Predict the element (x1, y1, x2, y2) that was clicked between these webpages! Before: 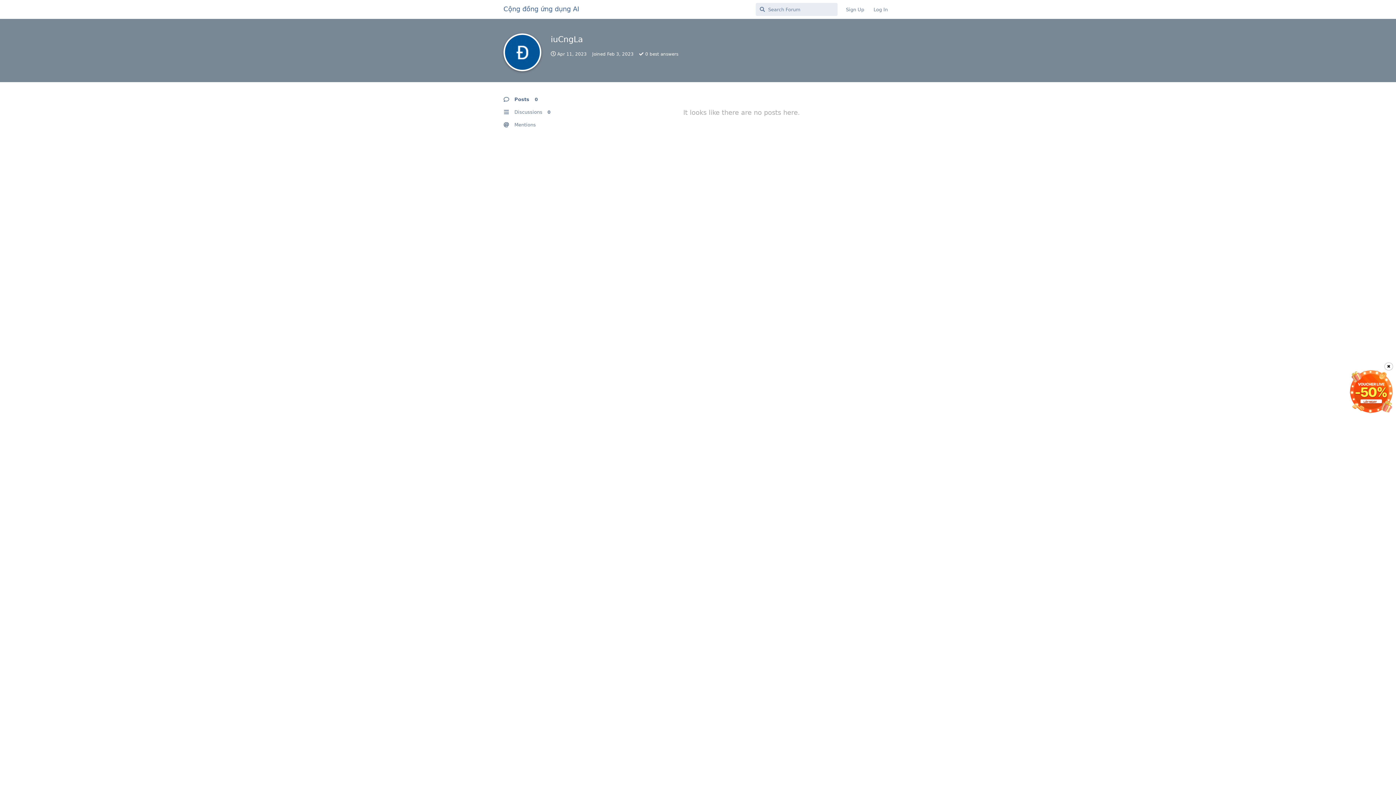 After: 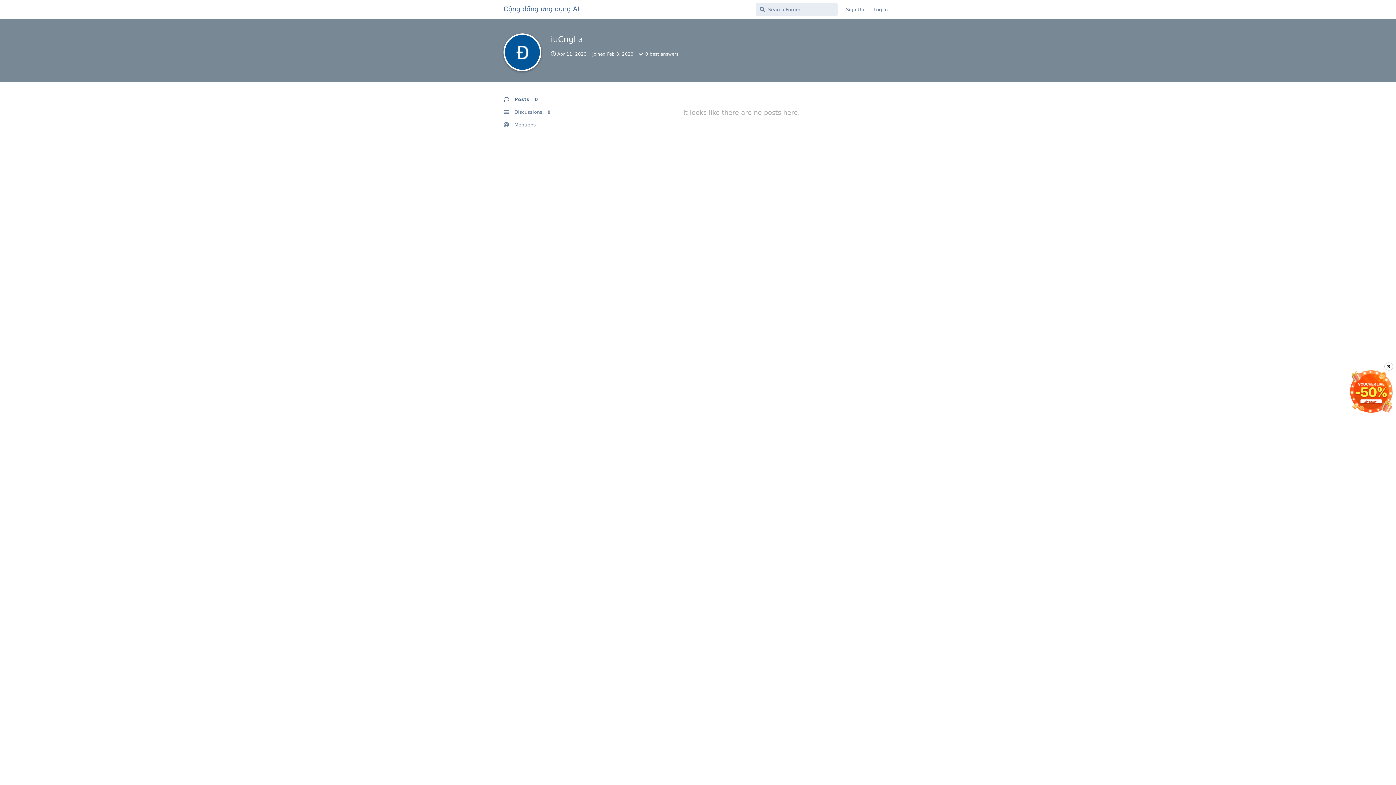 Action: label: Posts 0 bbox: (503, 93, 572, 105)